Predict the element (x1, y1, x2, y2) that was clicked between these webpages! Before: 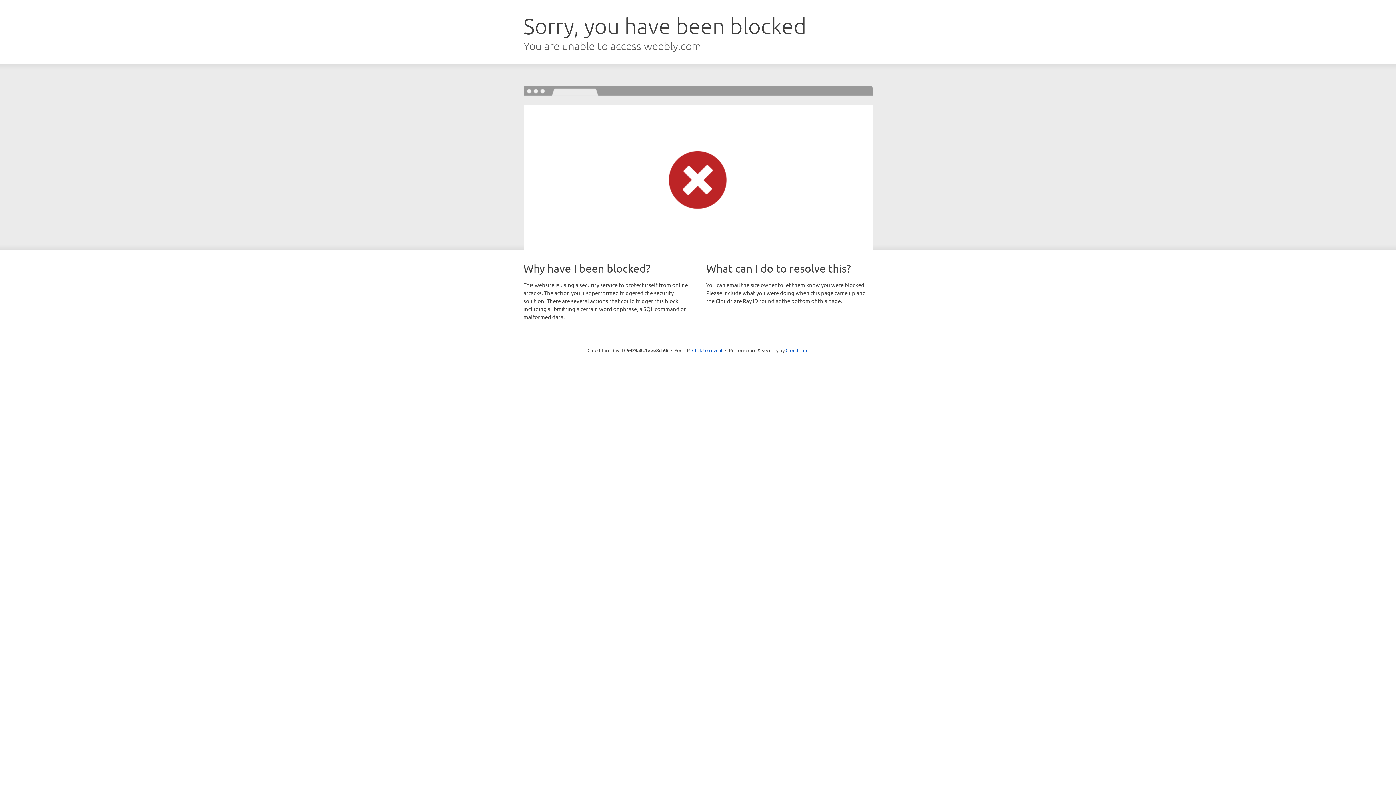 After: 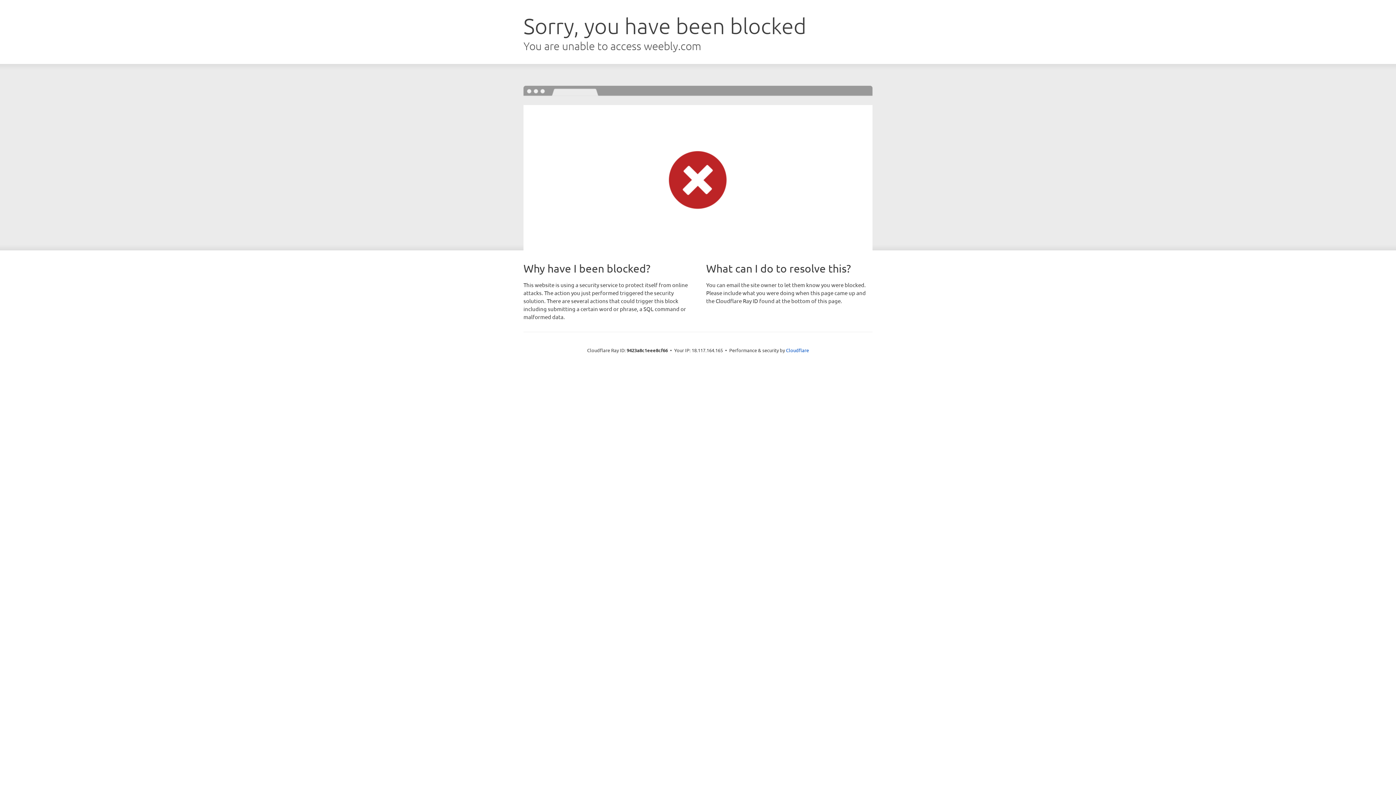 Action: label: Click to reveal bbox: (692, 346, 722, 353)